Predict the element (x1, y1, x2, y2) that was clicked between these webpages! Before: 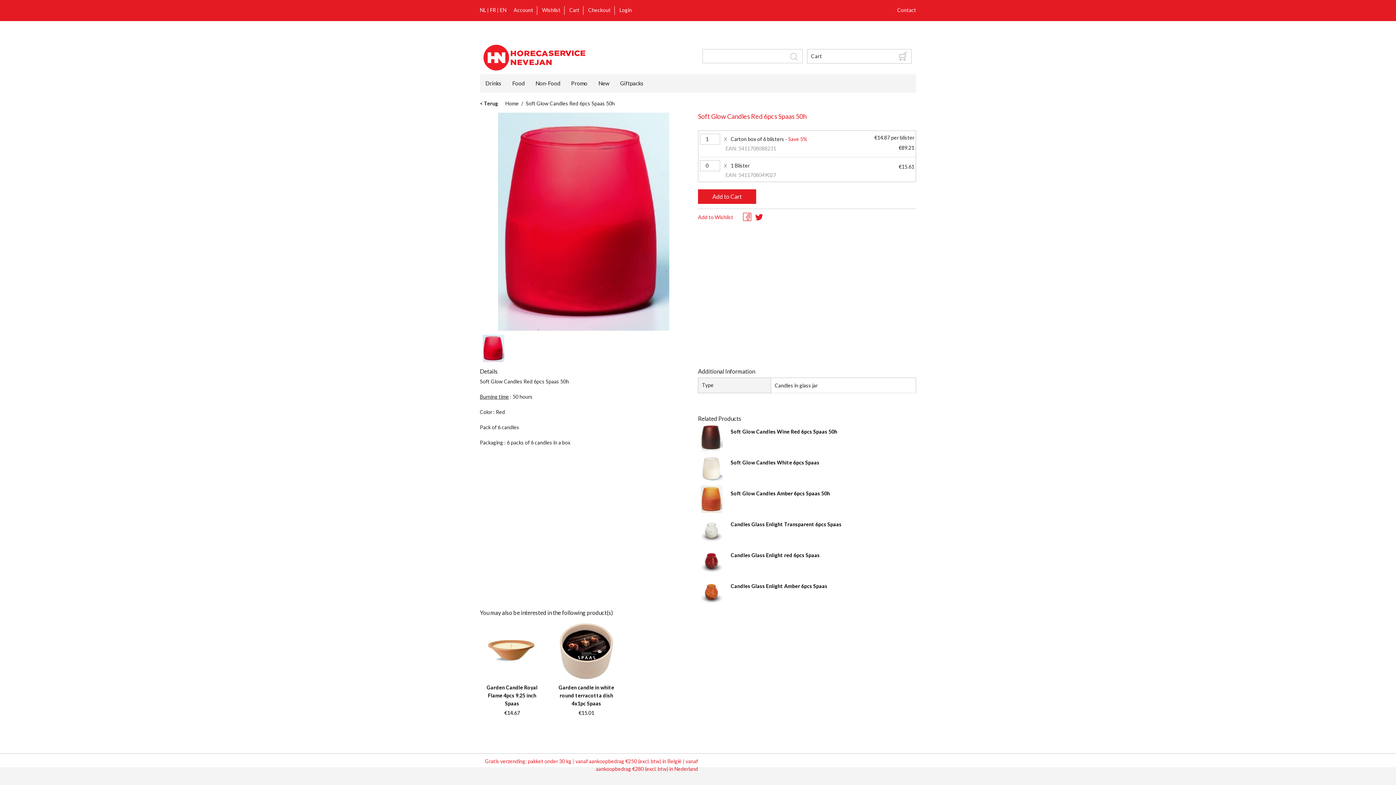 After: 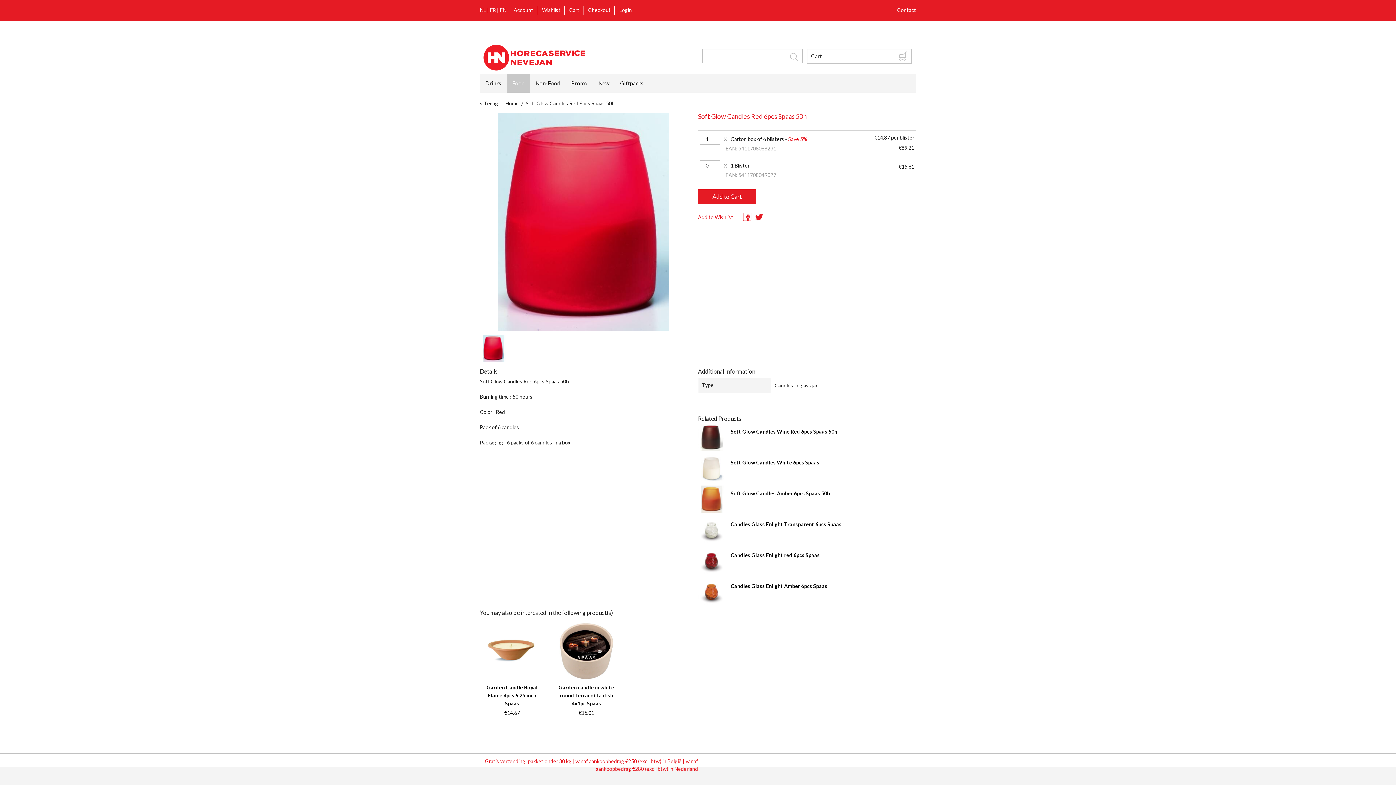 Action: label: Food bbox: (506, 74, 530, 92)